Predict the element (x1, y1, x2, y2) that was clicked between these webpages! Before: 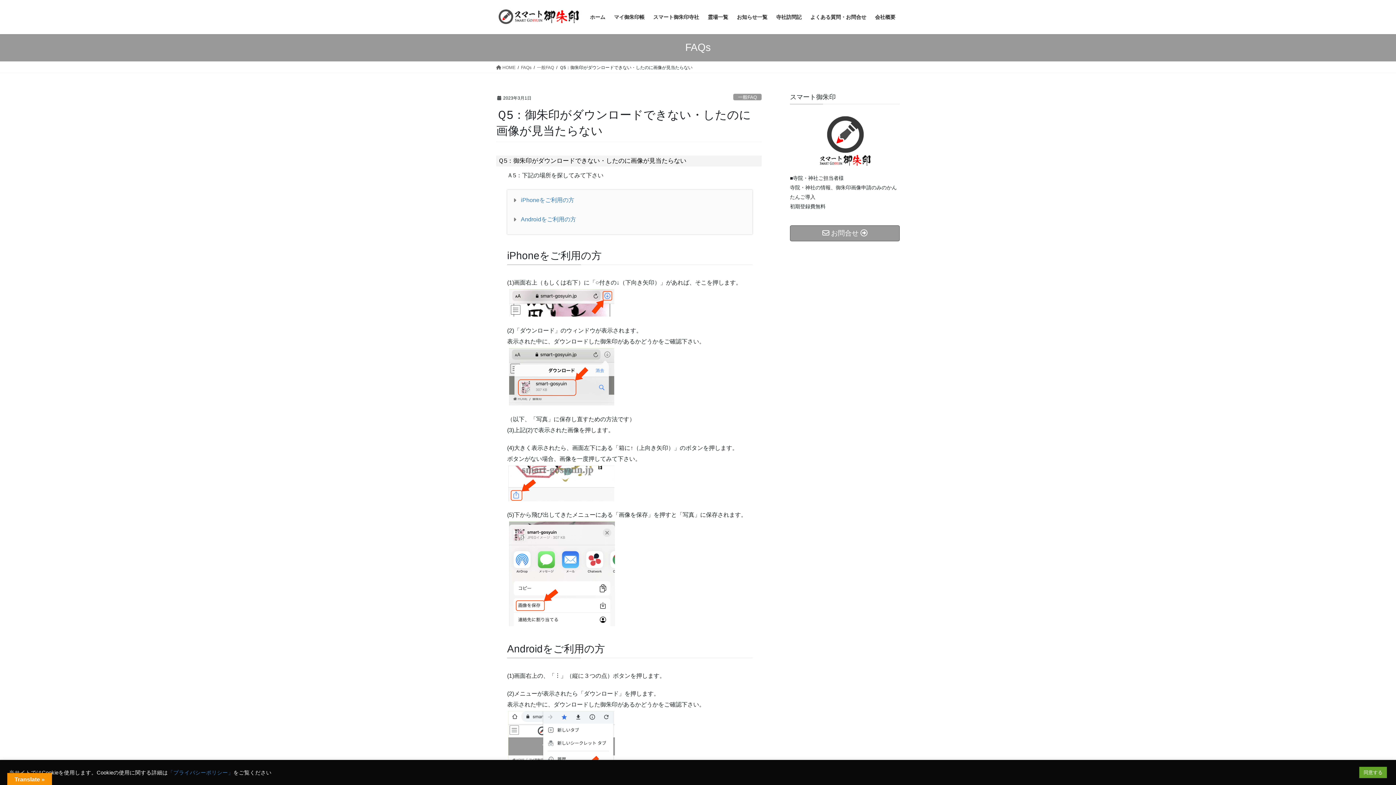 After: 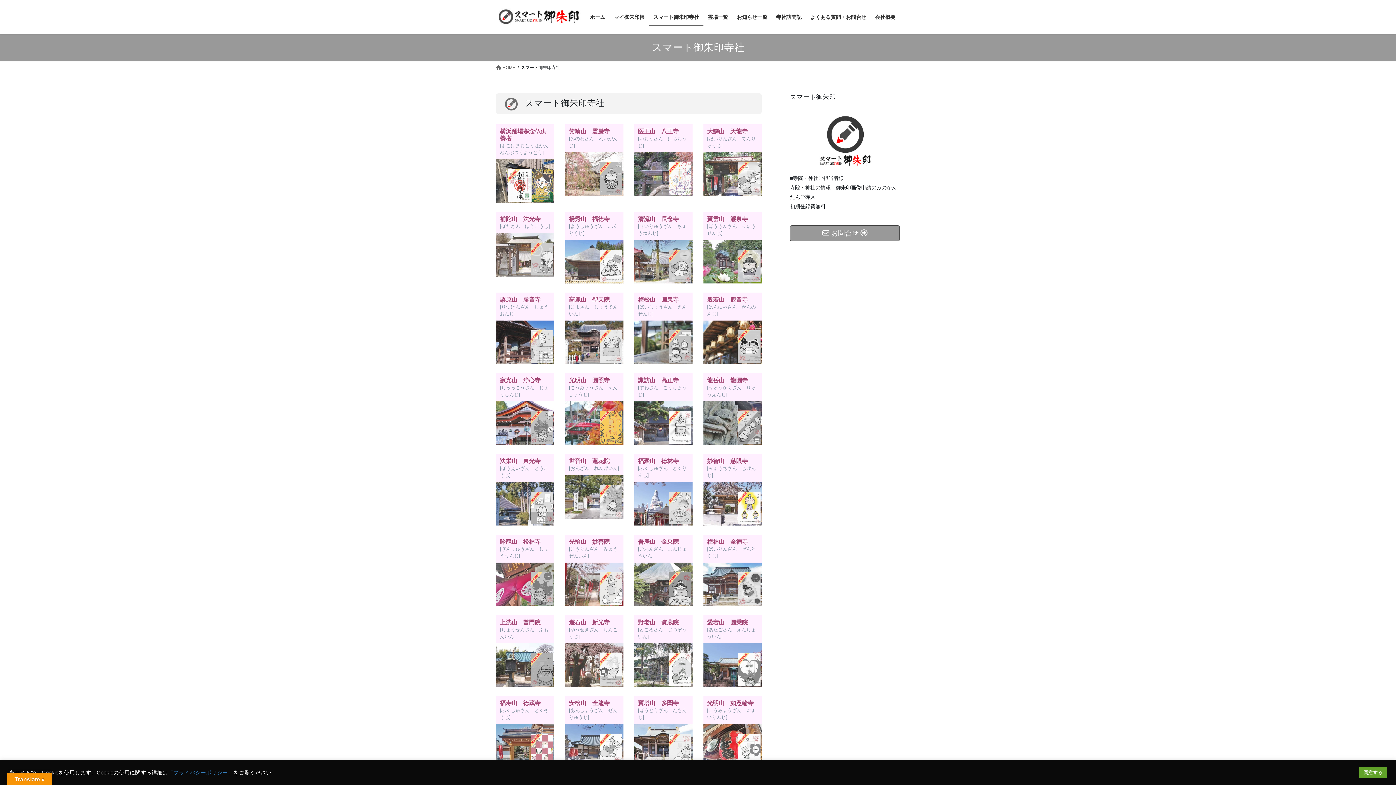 Action: bbox: (649, 8, 703, 25) label: スマート御朱印寺社